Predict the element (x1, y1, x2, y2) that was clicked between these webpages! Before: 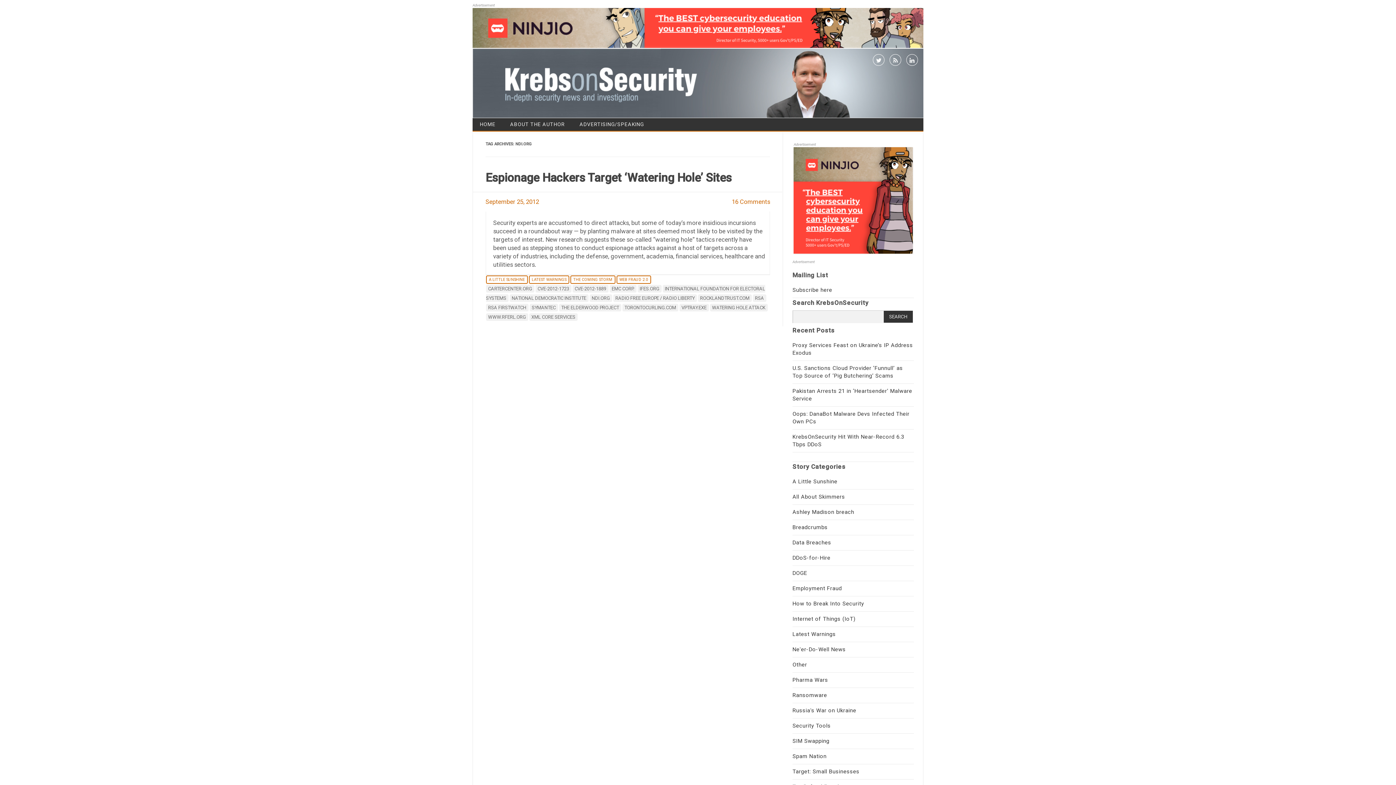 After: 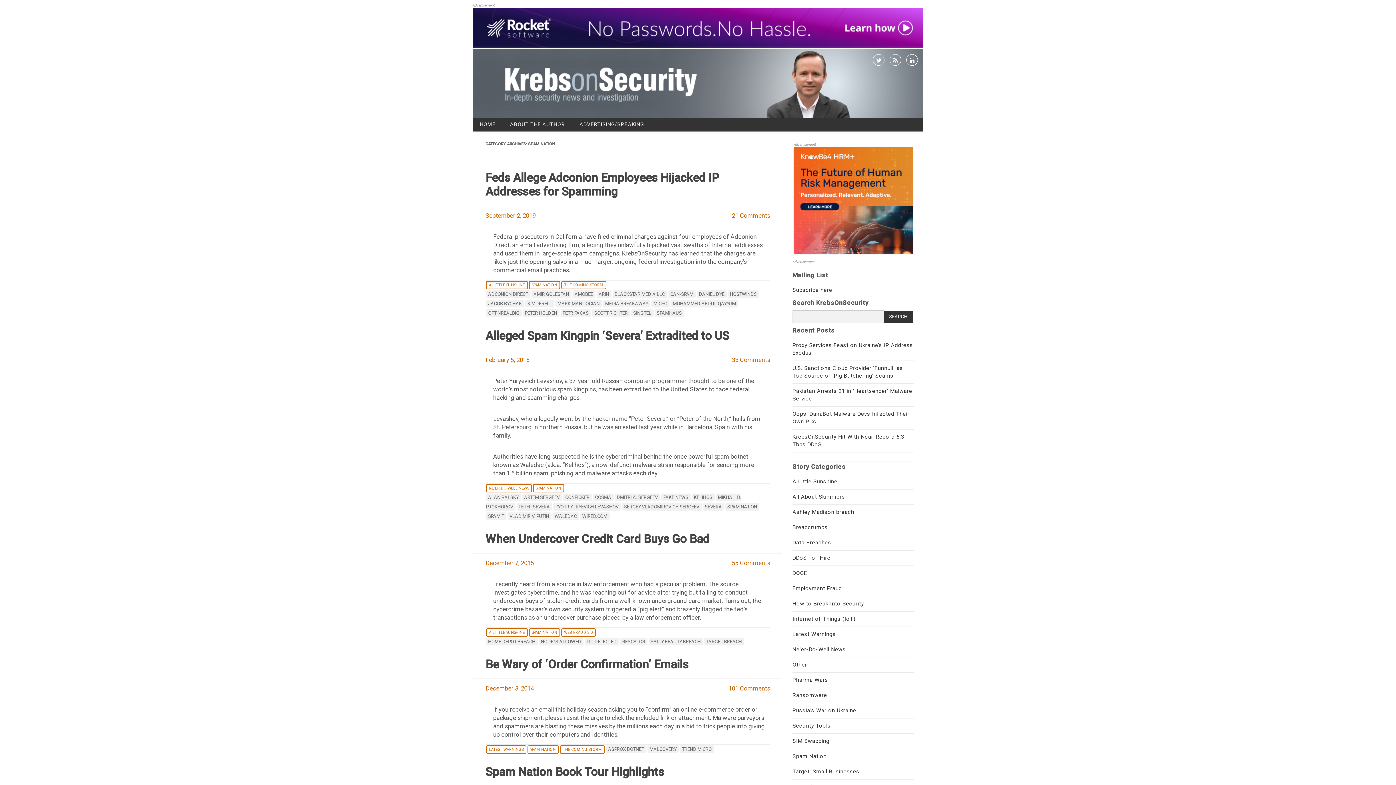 Action: label: Spam Nation bbox: (792, 753, 826, 760)